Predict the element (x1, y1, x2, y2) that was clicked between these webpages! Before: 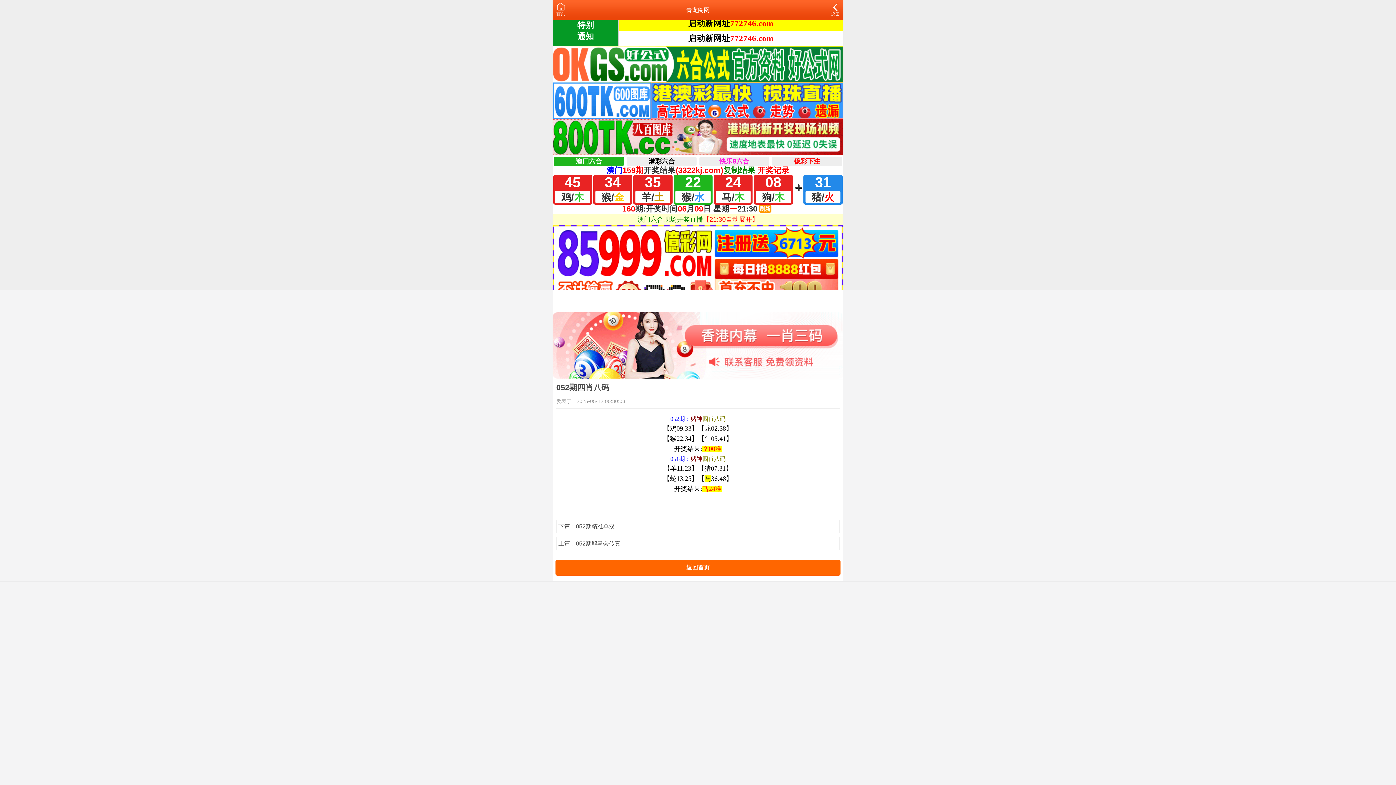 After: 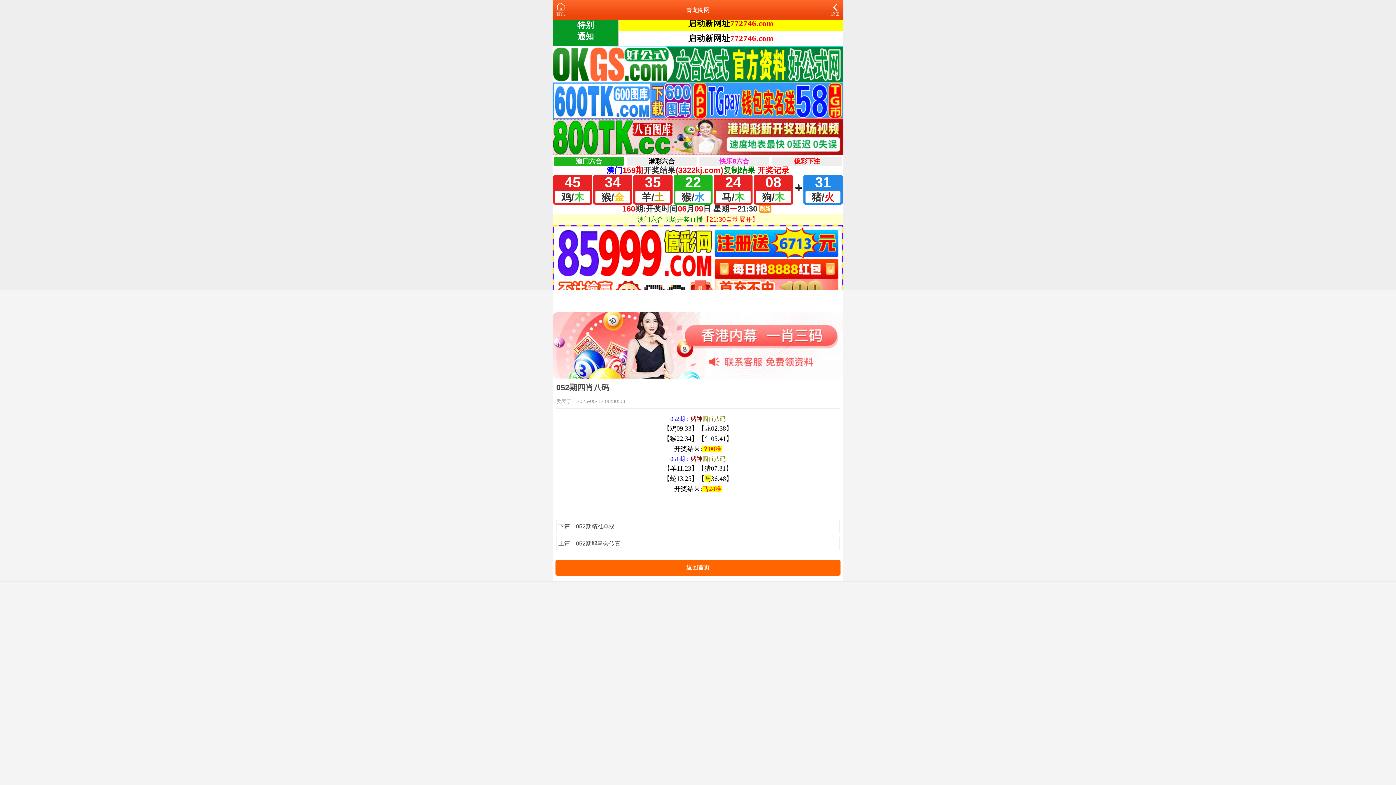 Action: bbox: (552, 342, 843, 348)